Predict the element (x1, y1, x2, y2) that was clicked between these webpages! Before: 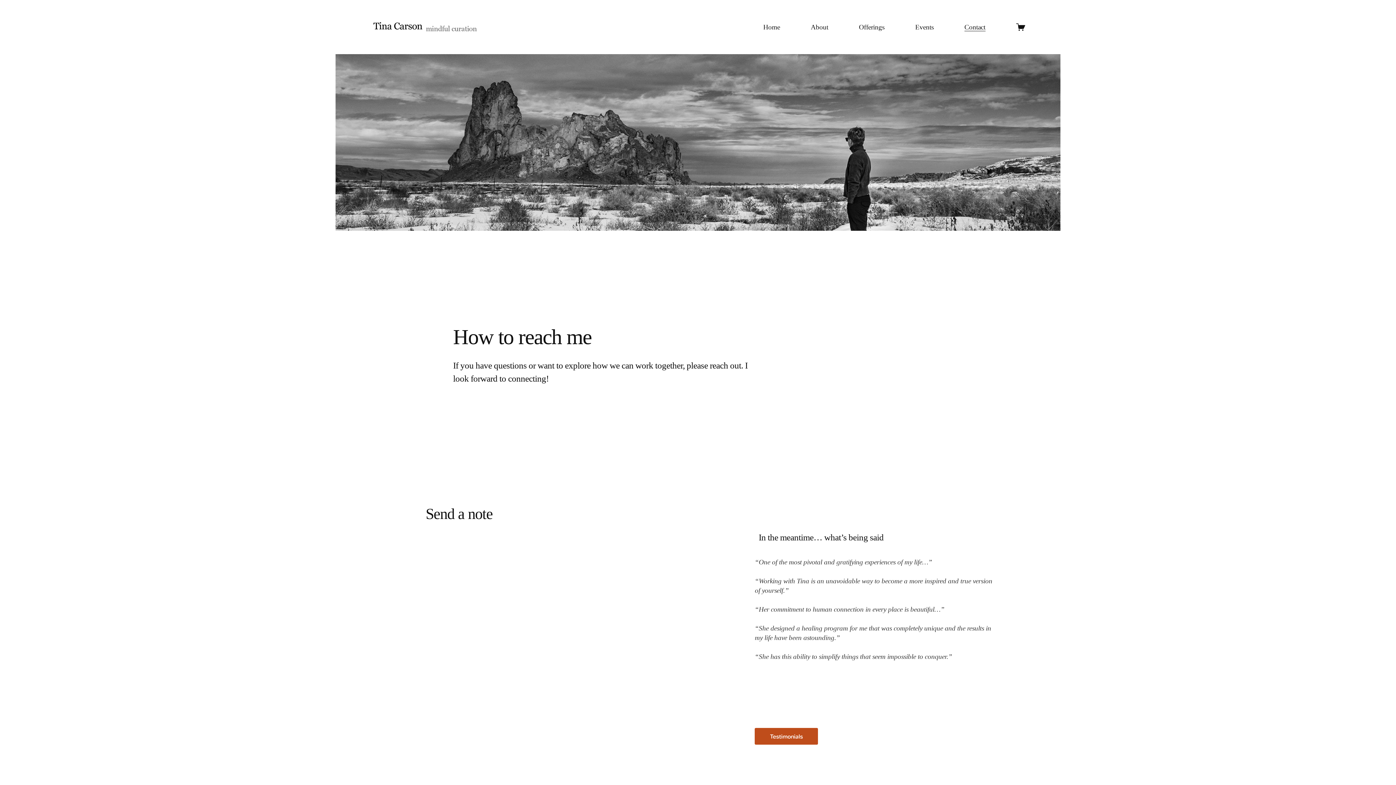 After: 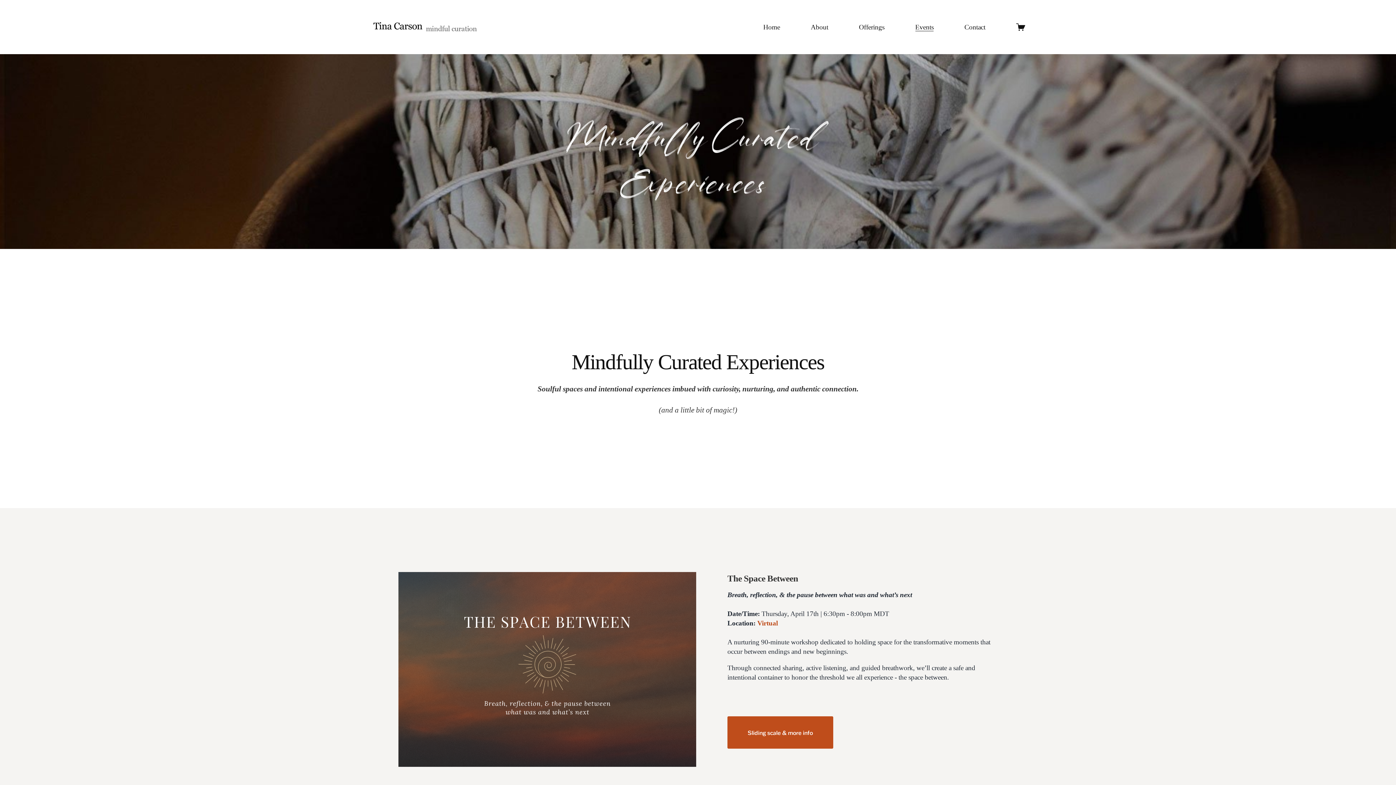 Action: bbox: (915, 21, 933, 32) label: Events